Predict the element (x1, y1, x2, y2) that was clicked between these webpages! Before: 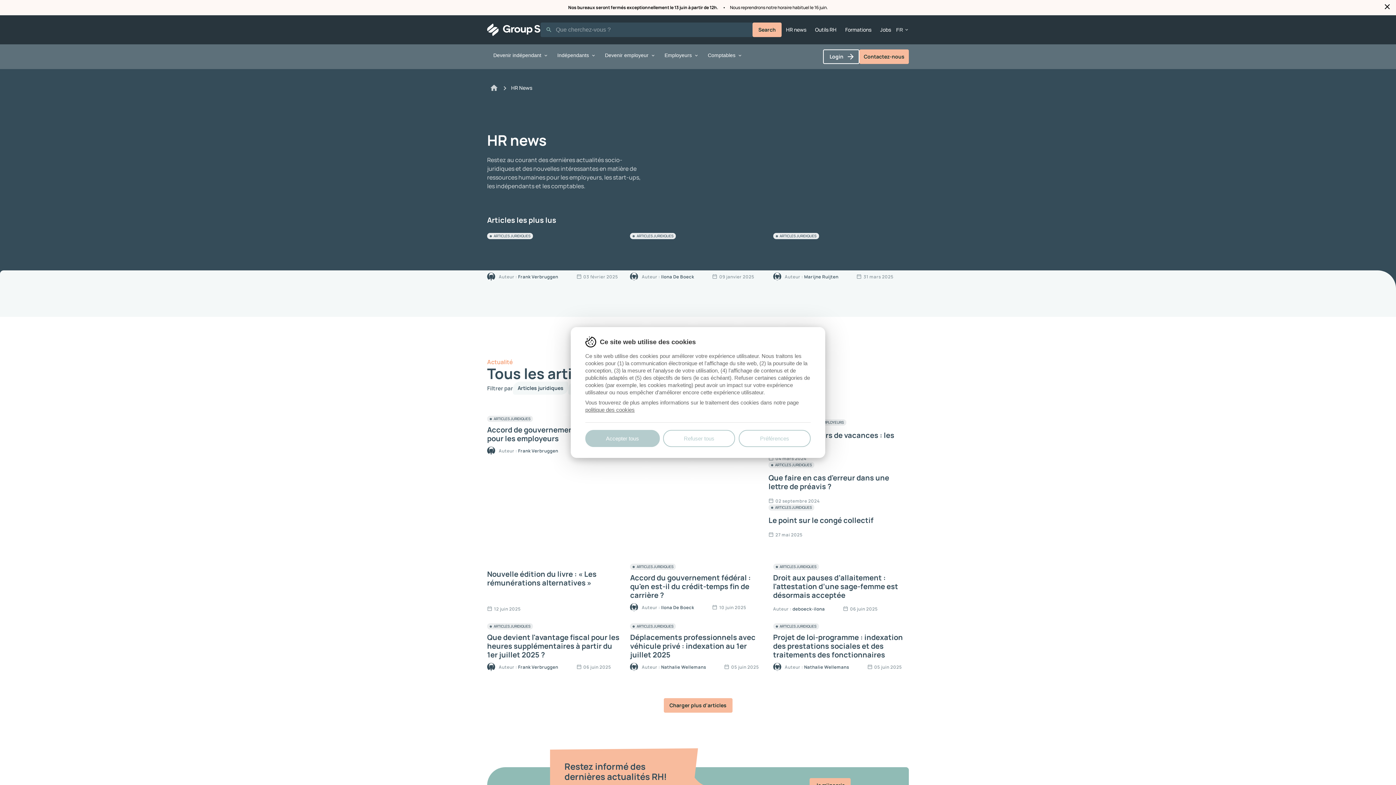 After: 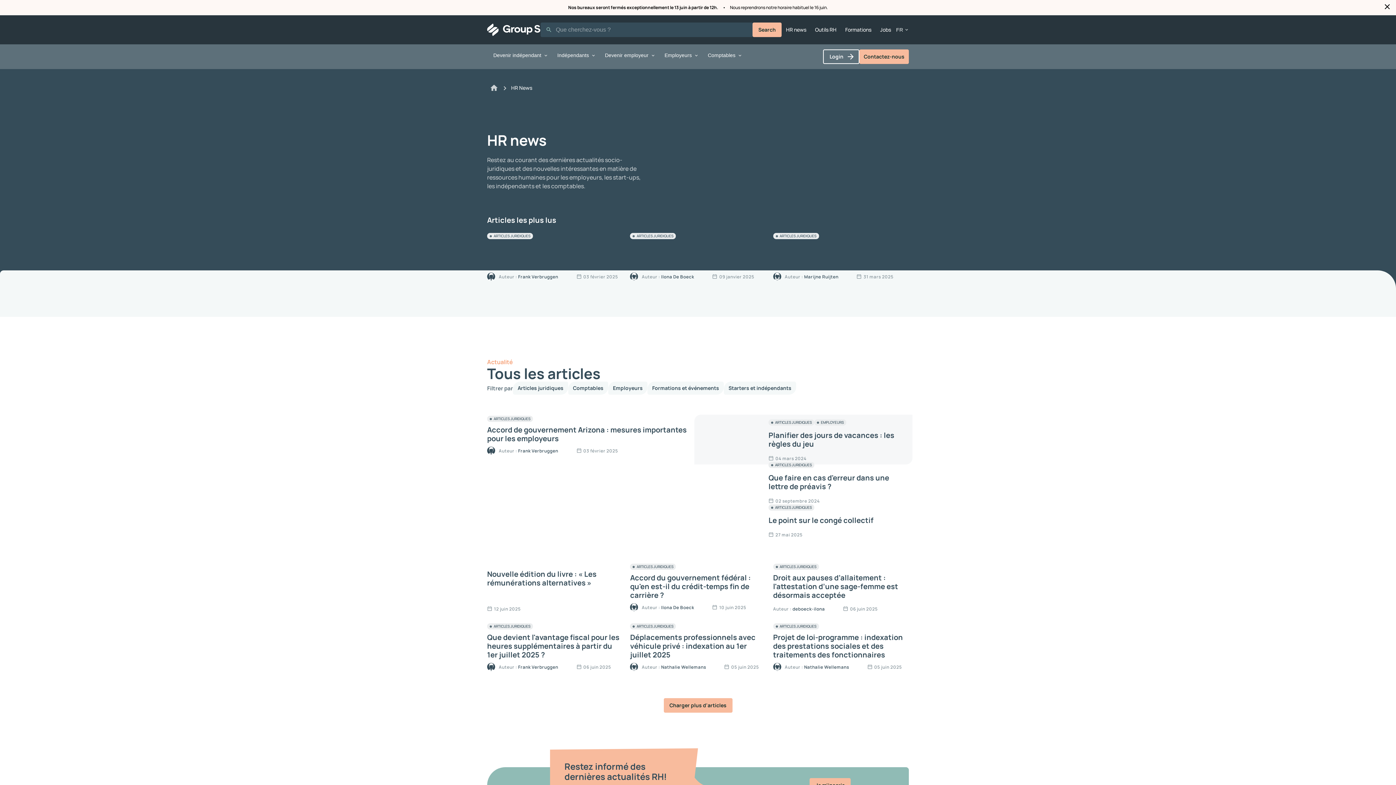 Action: label: Refuser tous bbox: (663, 430, 735, 447)